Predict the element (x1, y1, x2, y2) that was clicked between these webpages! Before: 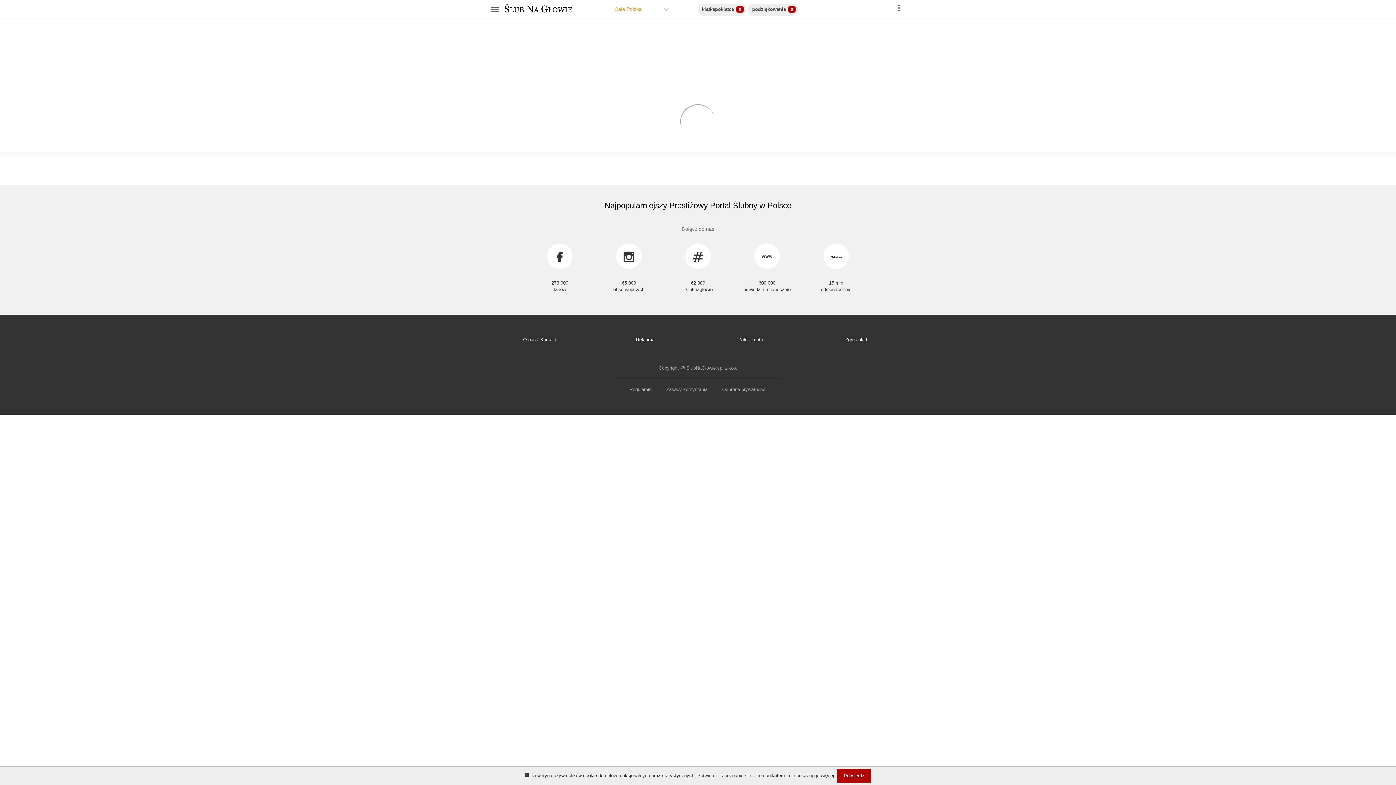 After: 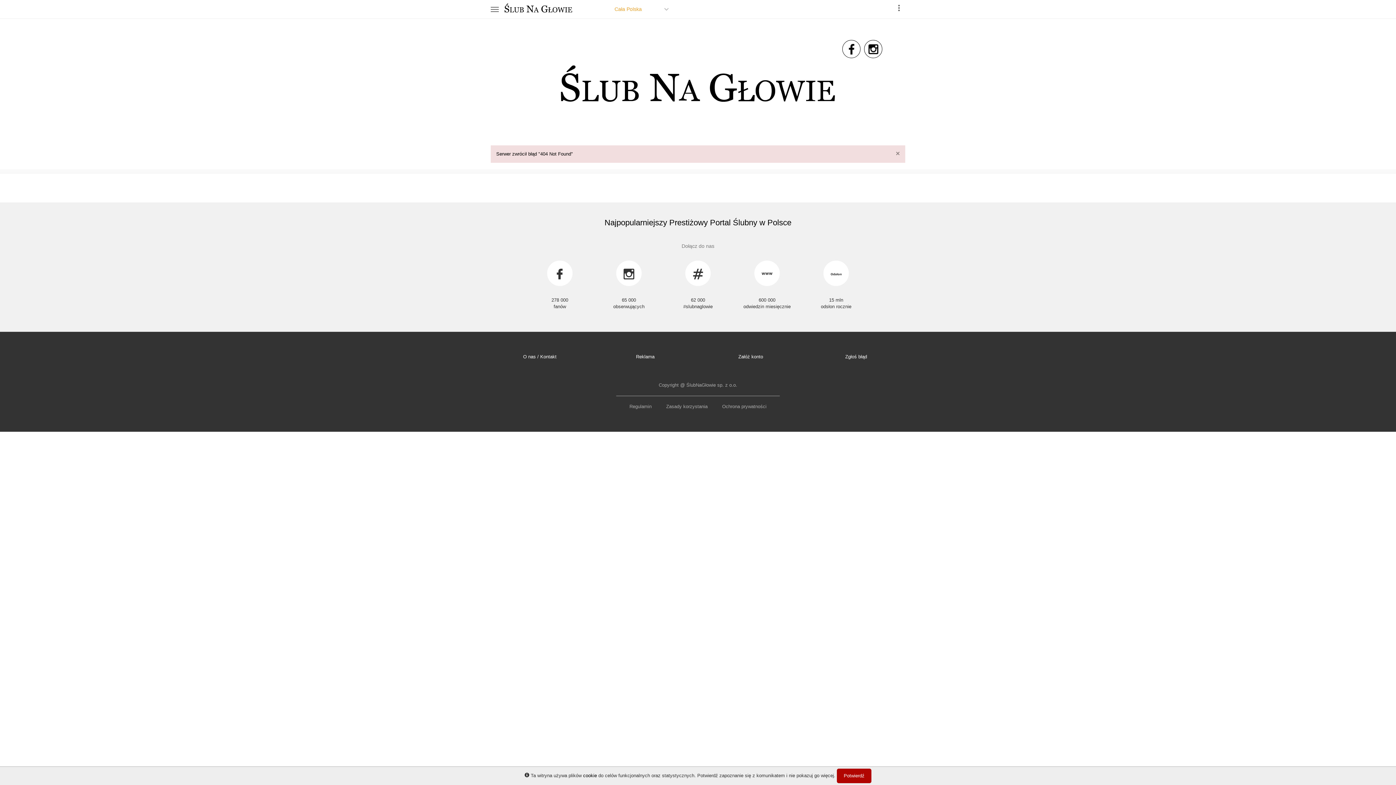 Action: bbox: (583, 773, 597, 778) label: cookie